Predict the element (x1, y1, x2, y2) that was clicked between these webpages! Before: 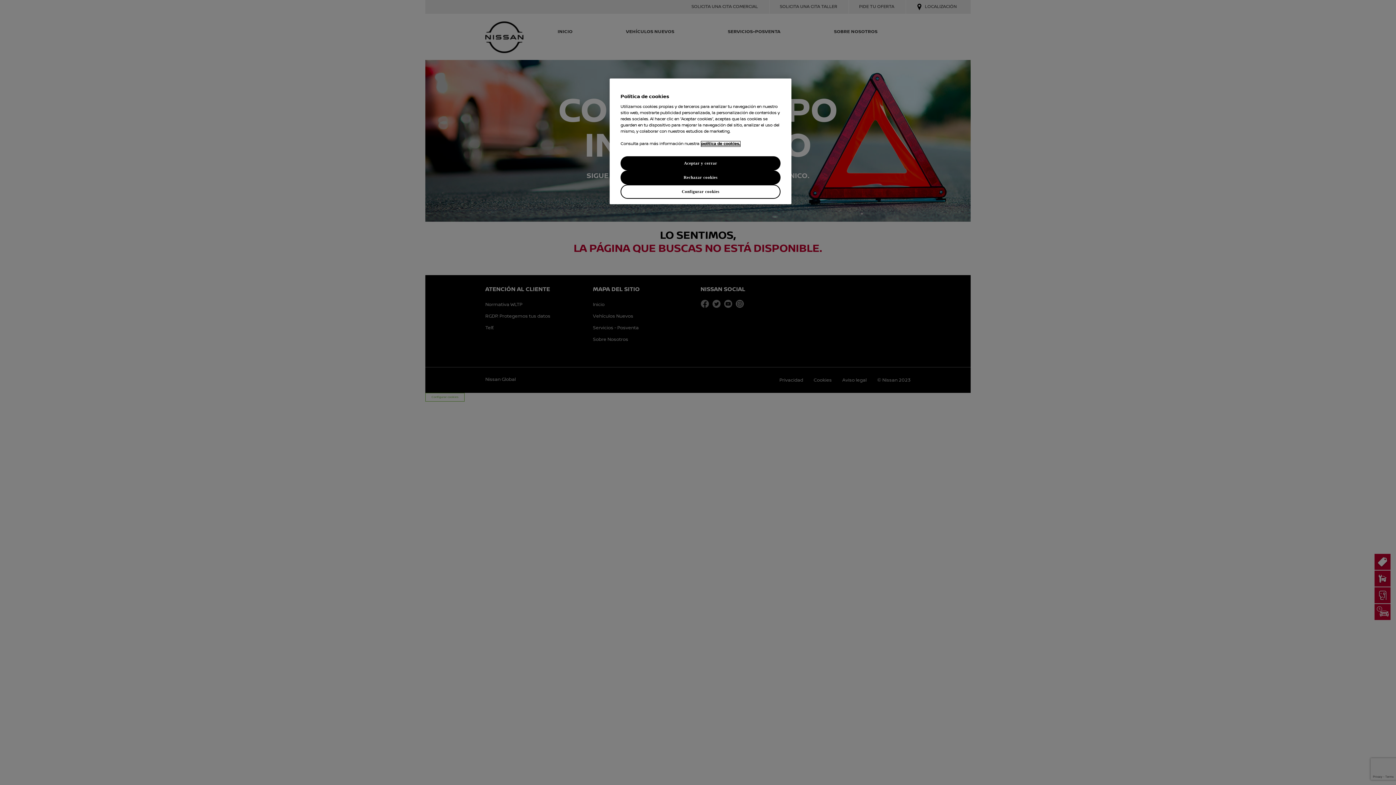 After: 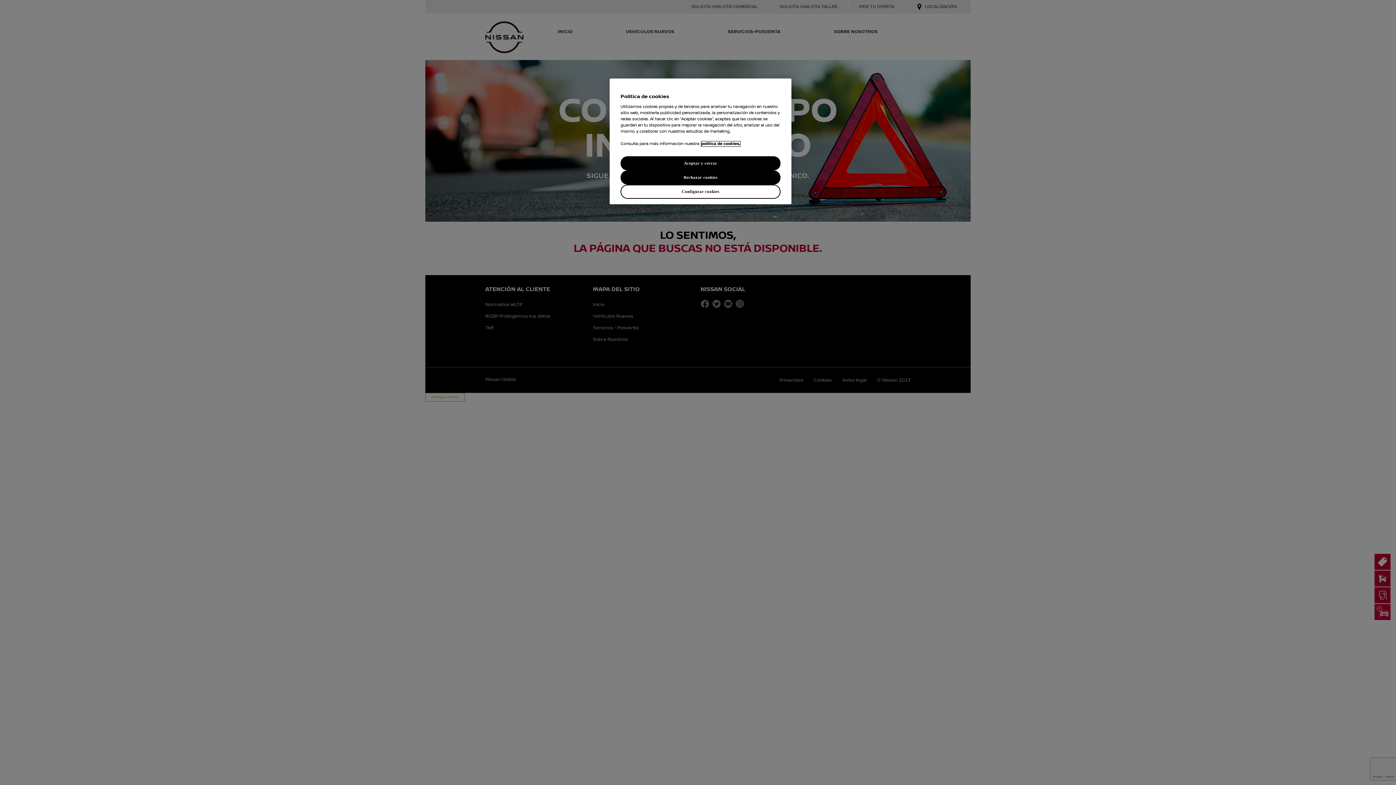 Action: bbox: (701, 141, 740, 146) label: política de cookies para más información., abrir una nueva ventana